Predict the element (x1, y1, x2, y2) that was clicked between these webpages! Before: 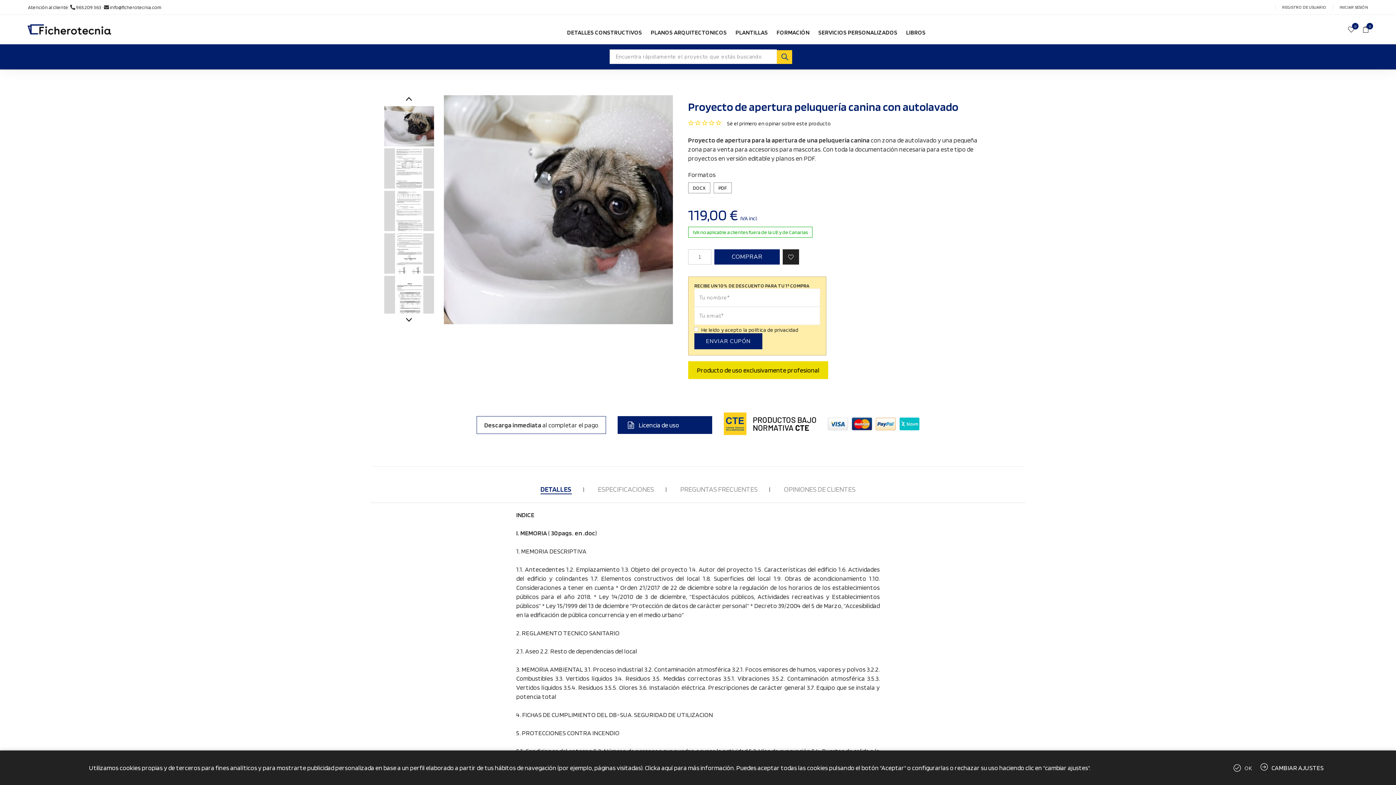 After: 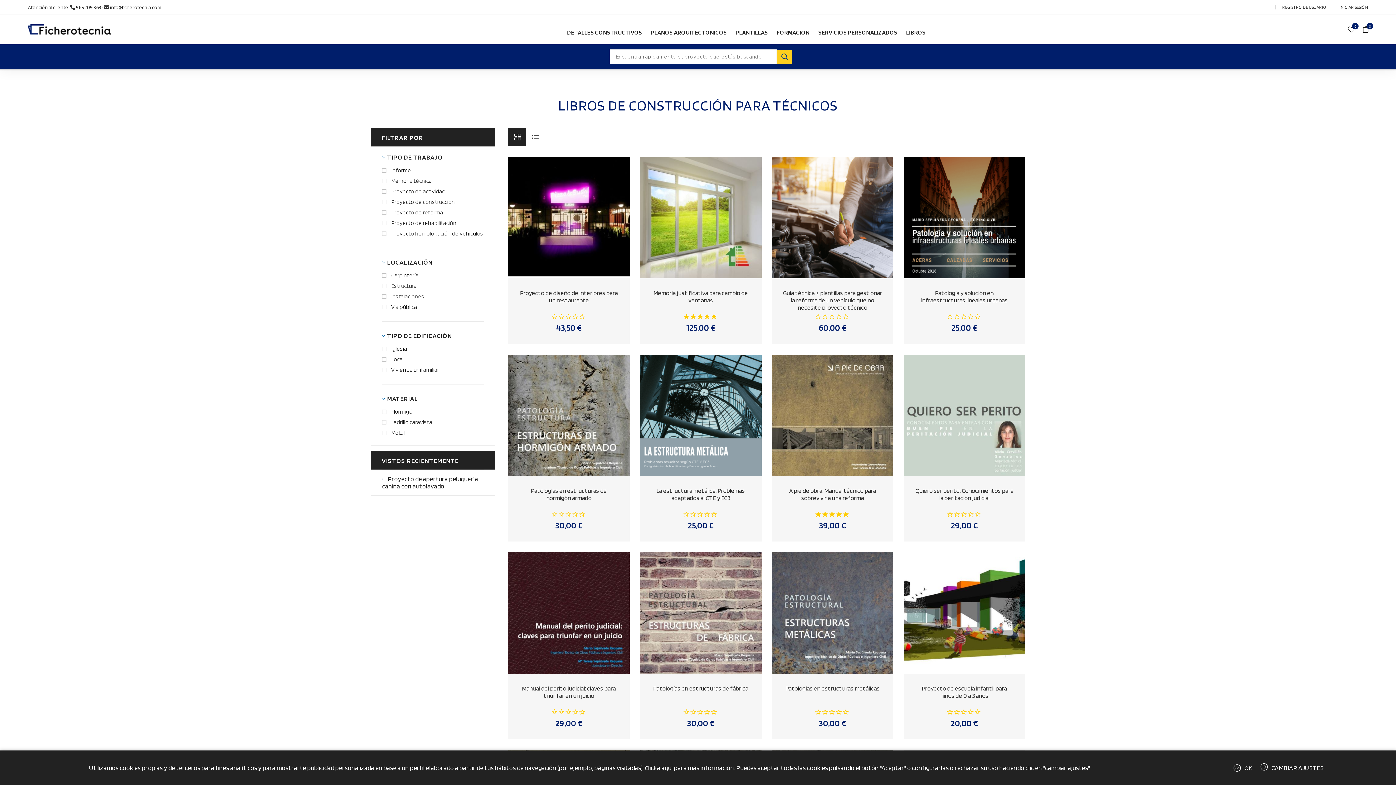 Action: bbox: (906, 28, 925, 36) label: LIBROS